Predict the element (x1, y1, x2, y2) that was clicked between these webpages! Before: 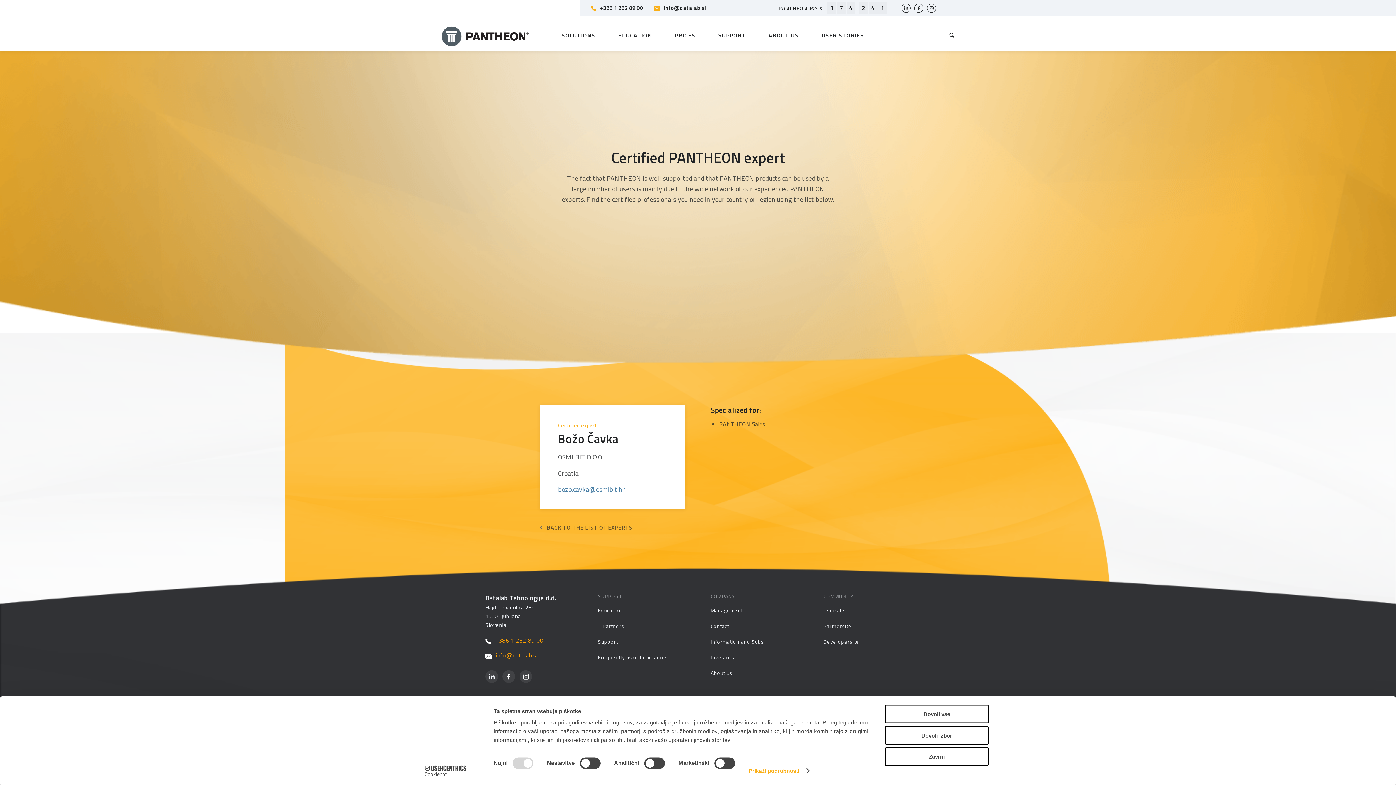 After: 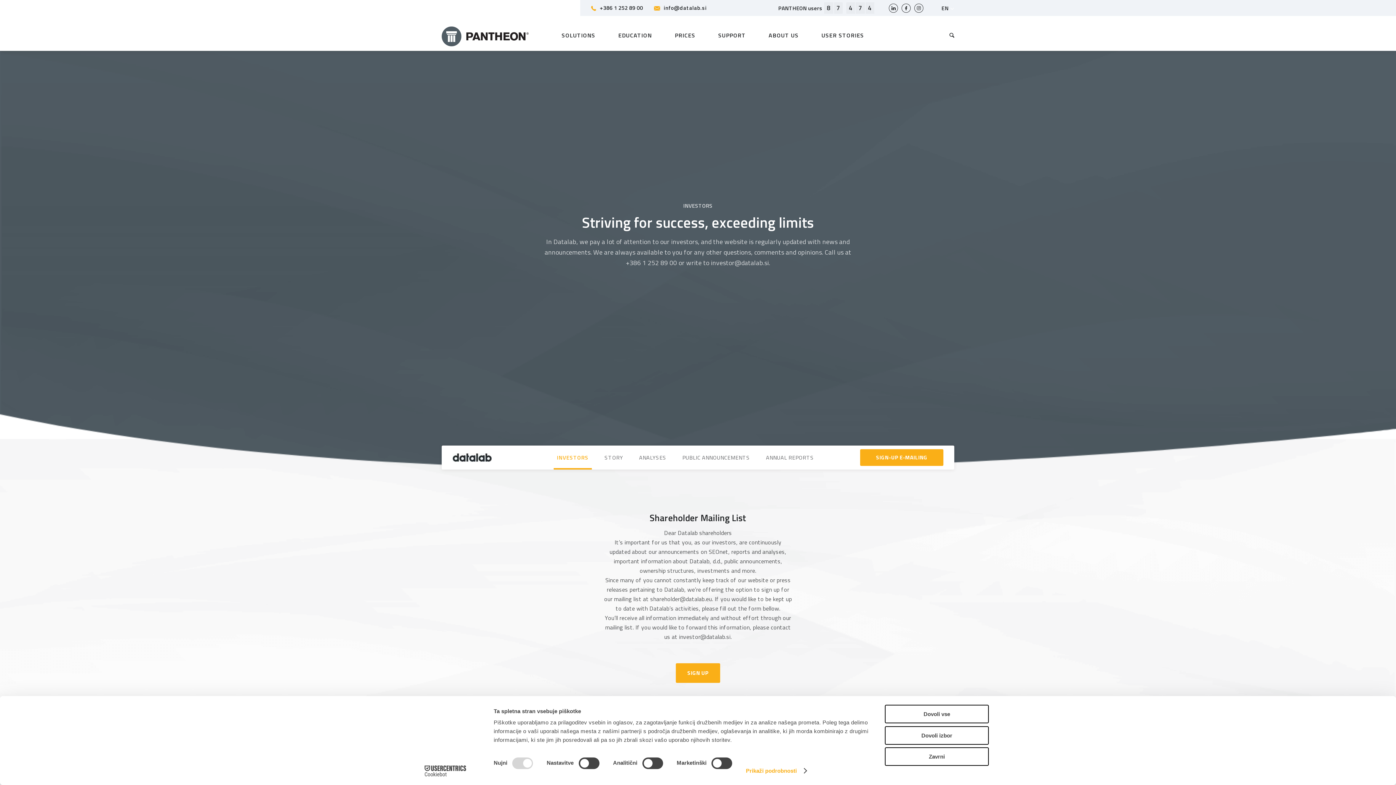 Action: label: Investors bbox: (710, 649, 798, 665)